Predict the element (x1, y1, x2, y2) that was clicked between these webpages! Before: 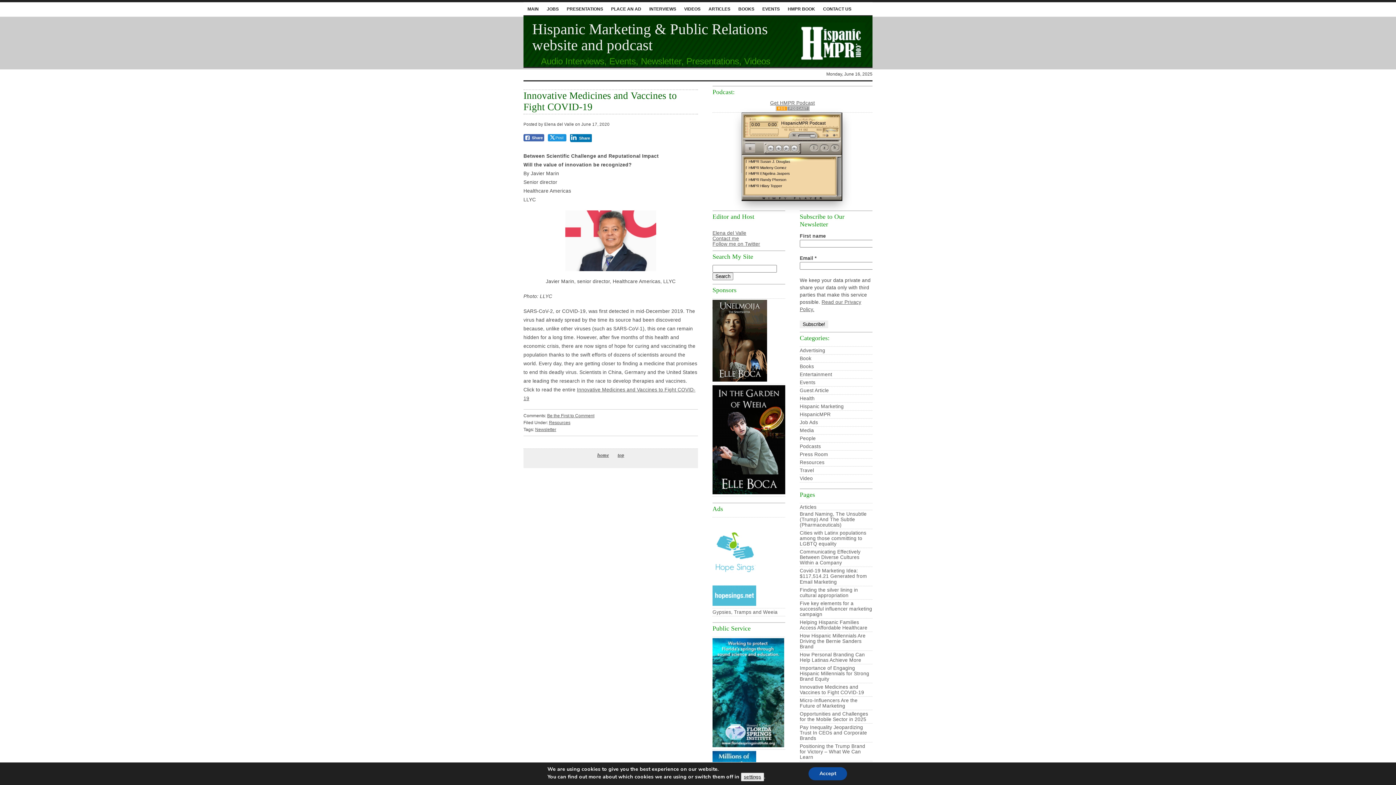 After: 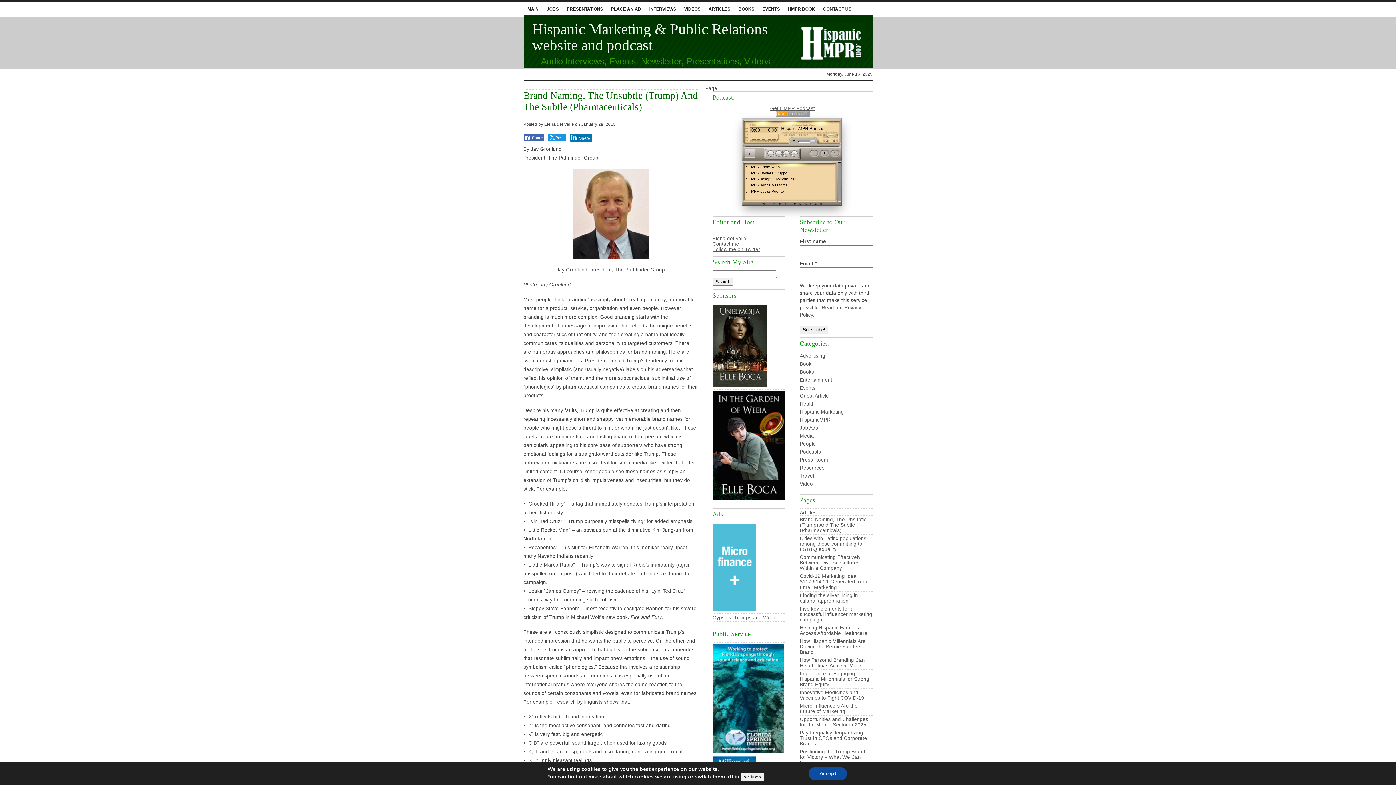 Action: bbox: (800, 511, 866, 528) label: Brand Naming, The Unsubtle (Trump) And The Subtle (Pharmaceuticals)